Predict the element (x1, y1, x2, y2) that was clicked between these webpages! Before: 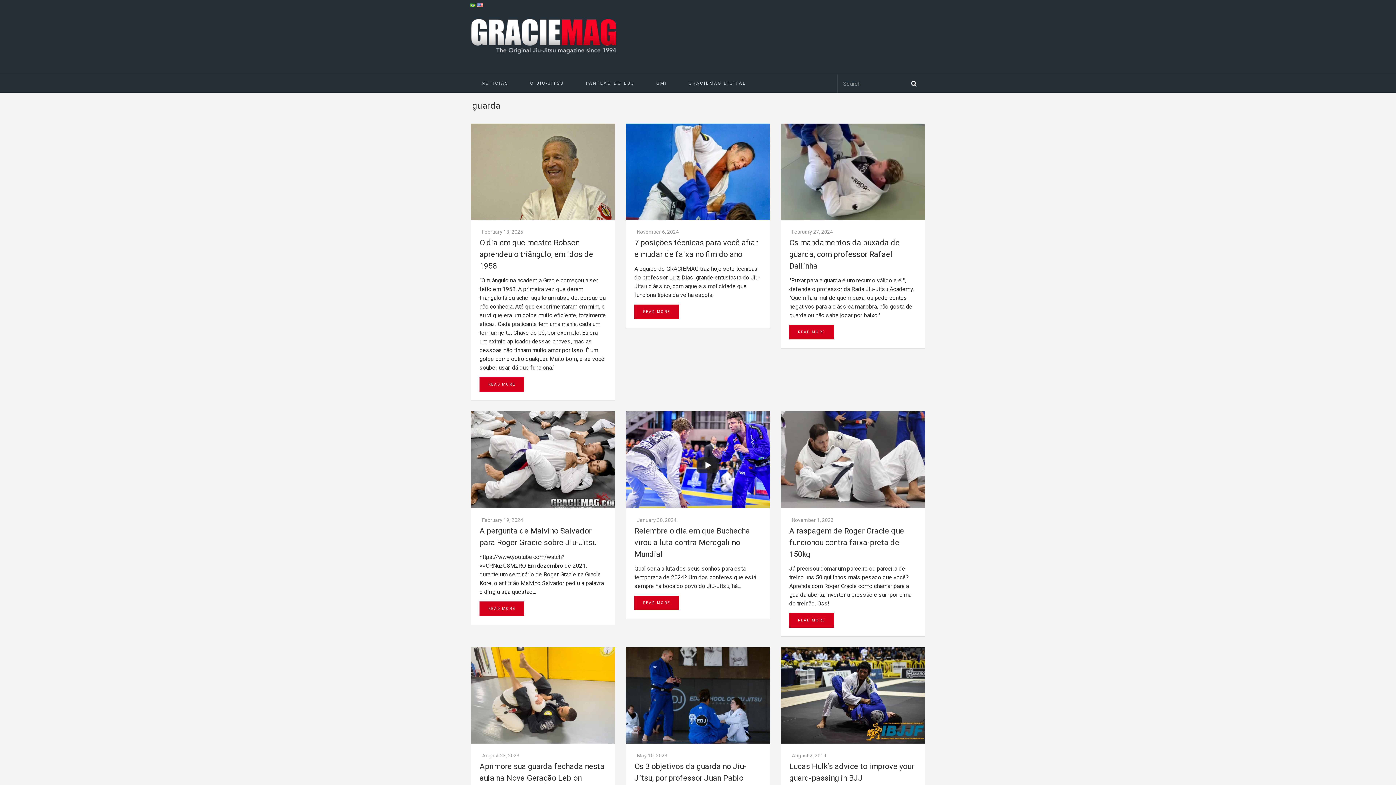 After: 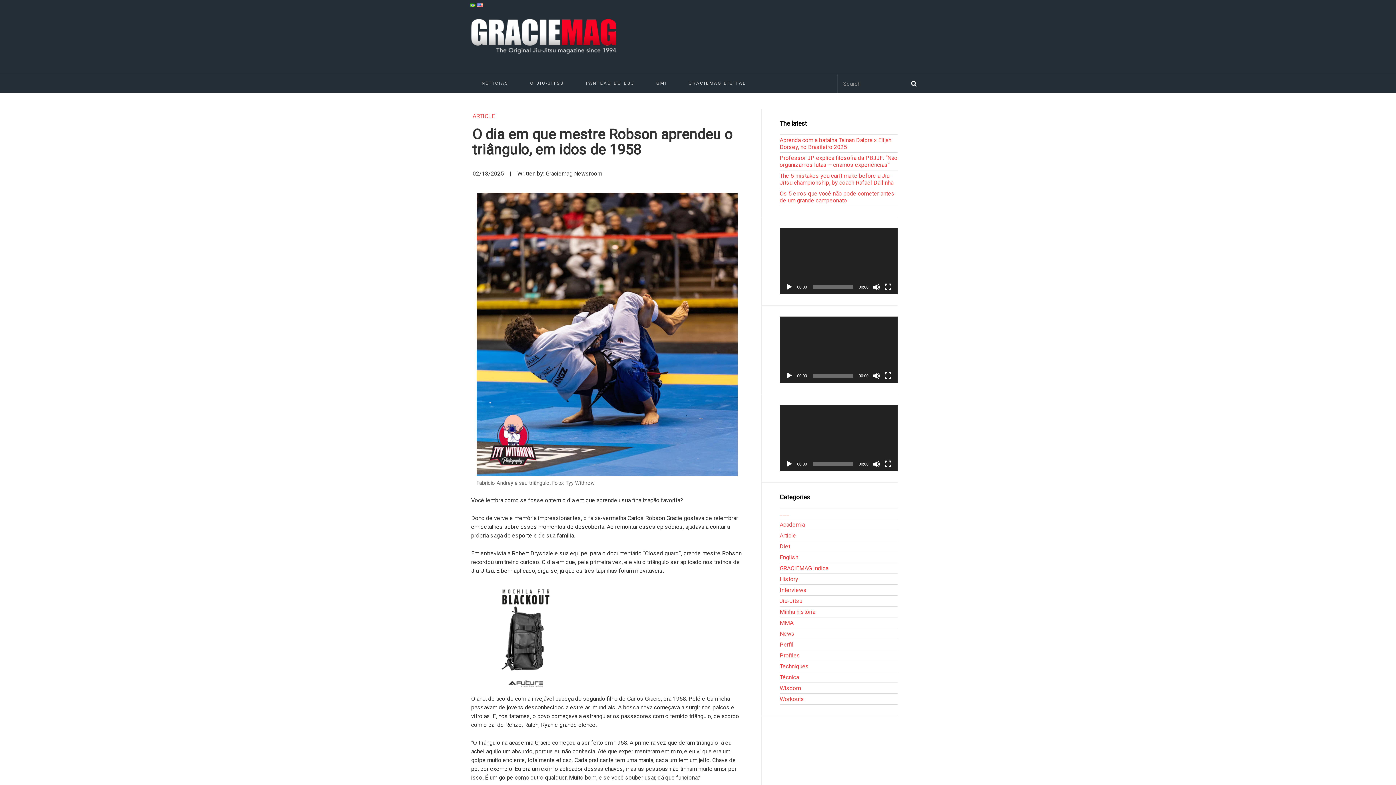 Action: label: READ MORE bbox: (479, 377, 524, 392)